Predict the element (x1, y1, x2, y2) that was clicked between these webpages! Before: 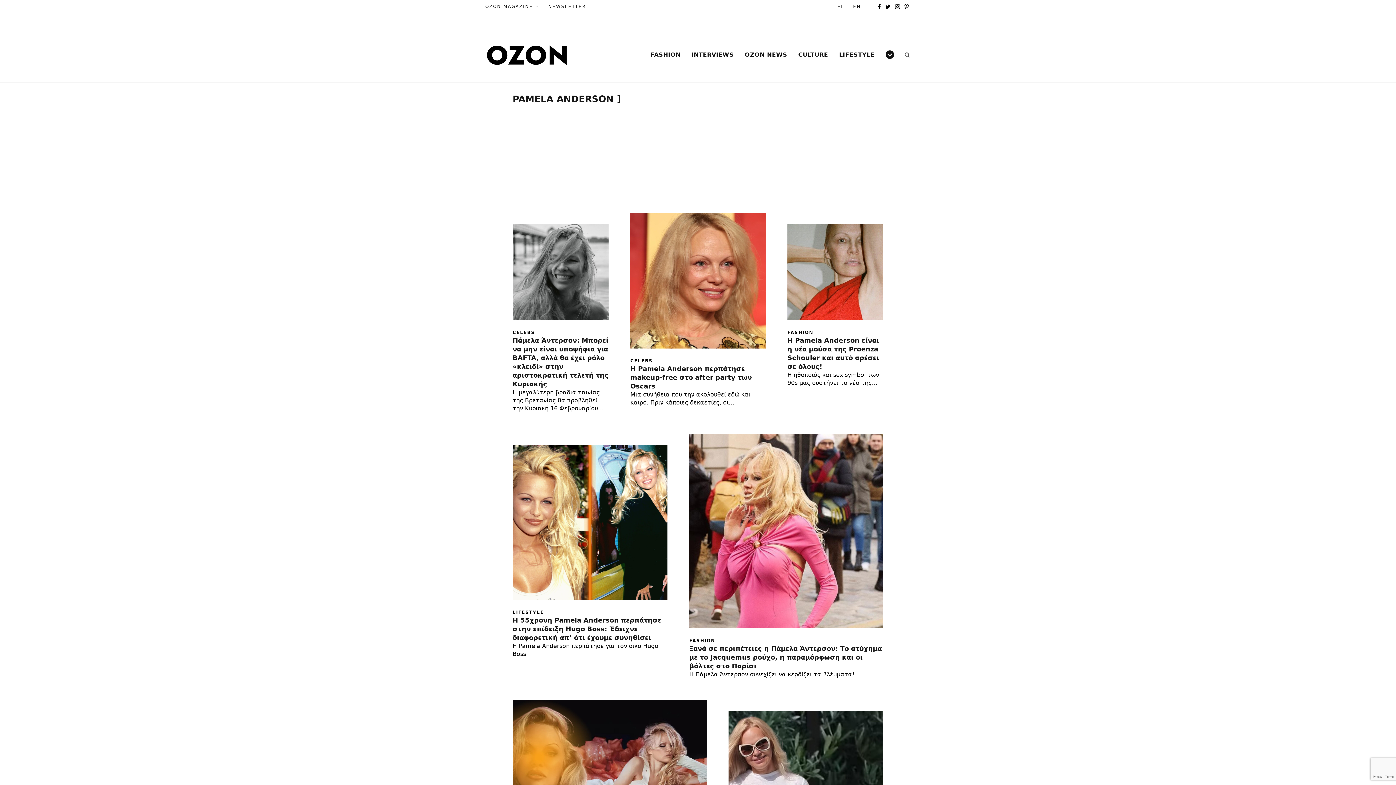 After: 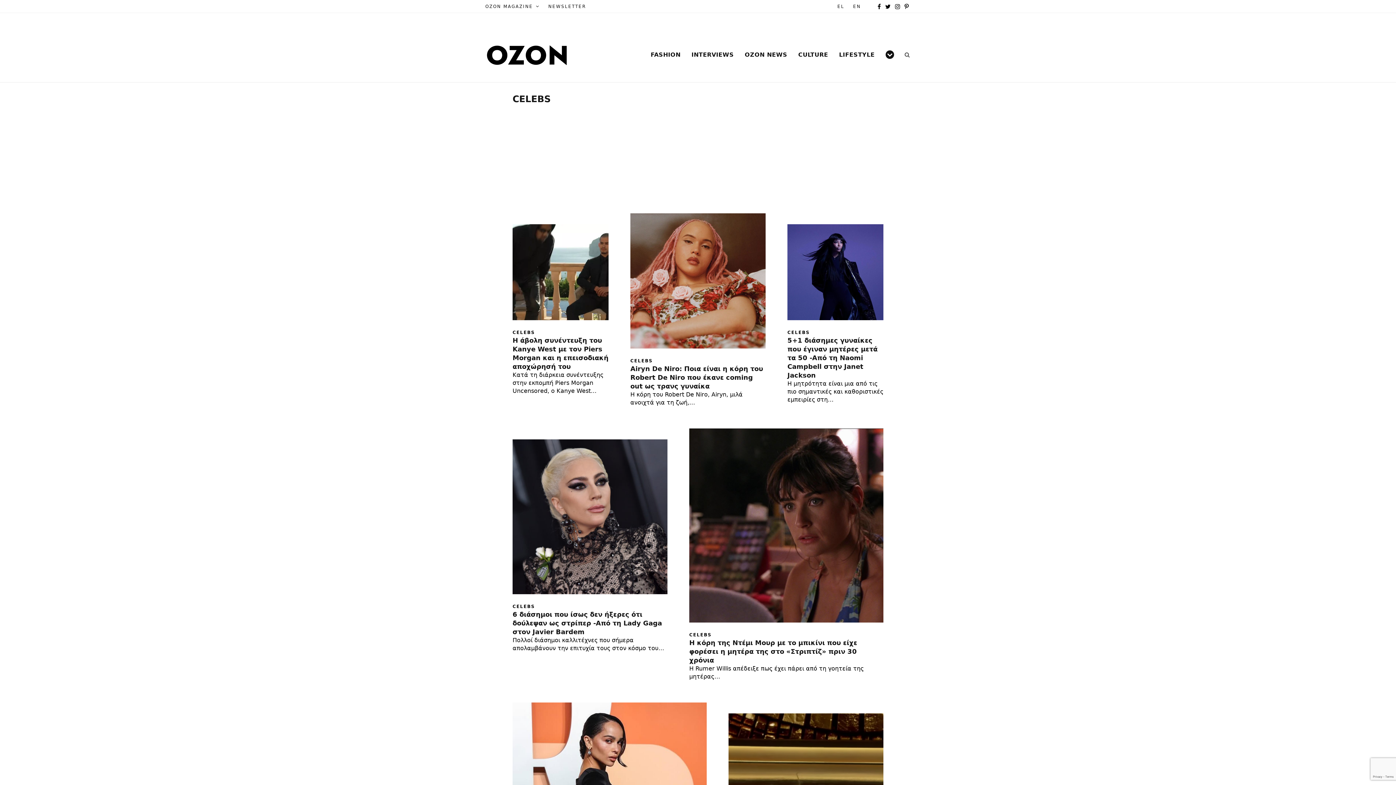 Action: label: CELEBS bbox: (512, 329, 535, 336)